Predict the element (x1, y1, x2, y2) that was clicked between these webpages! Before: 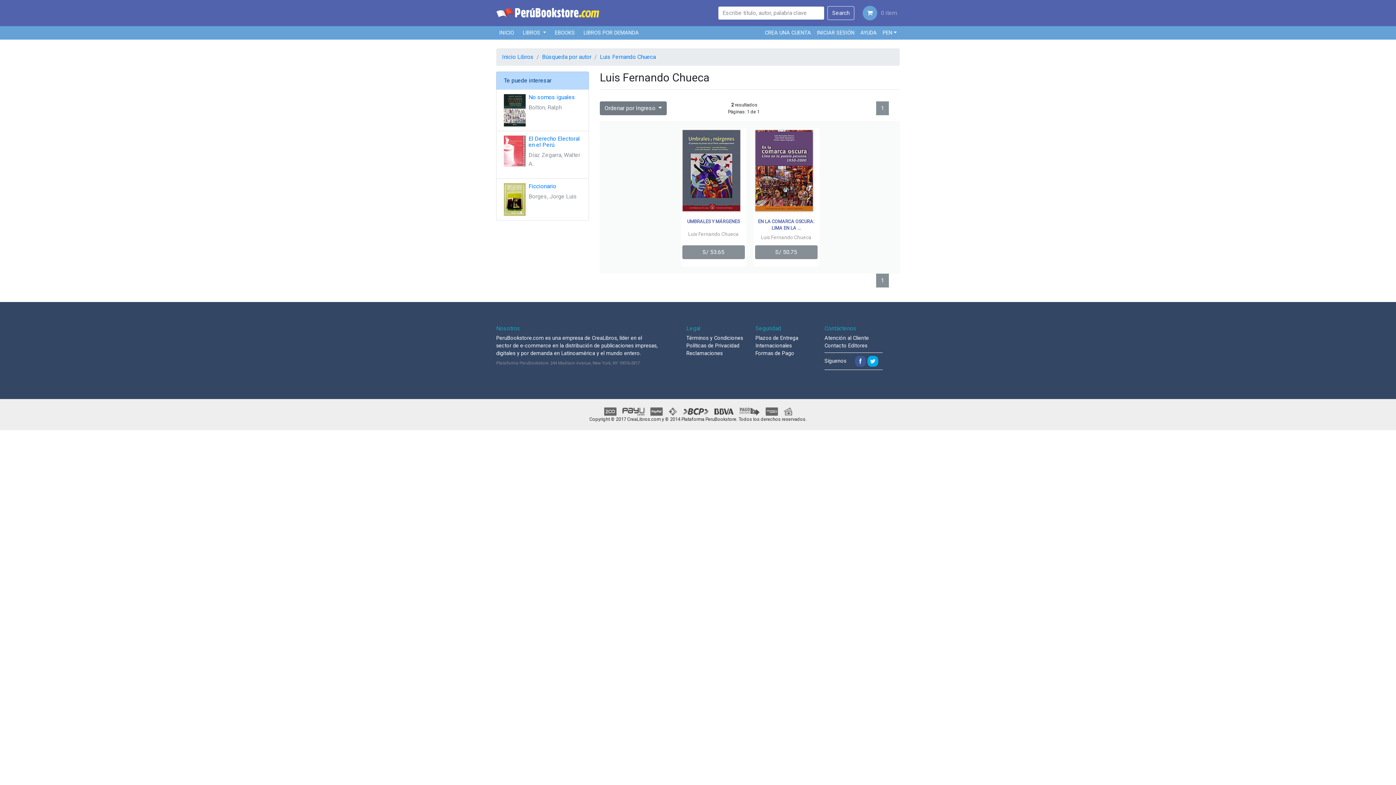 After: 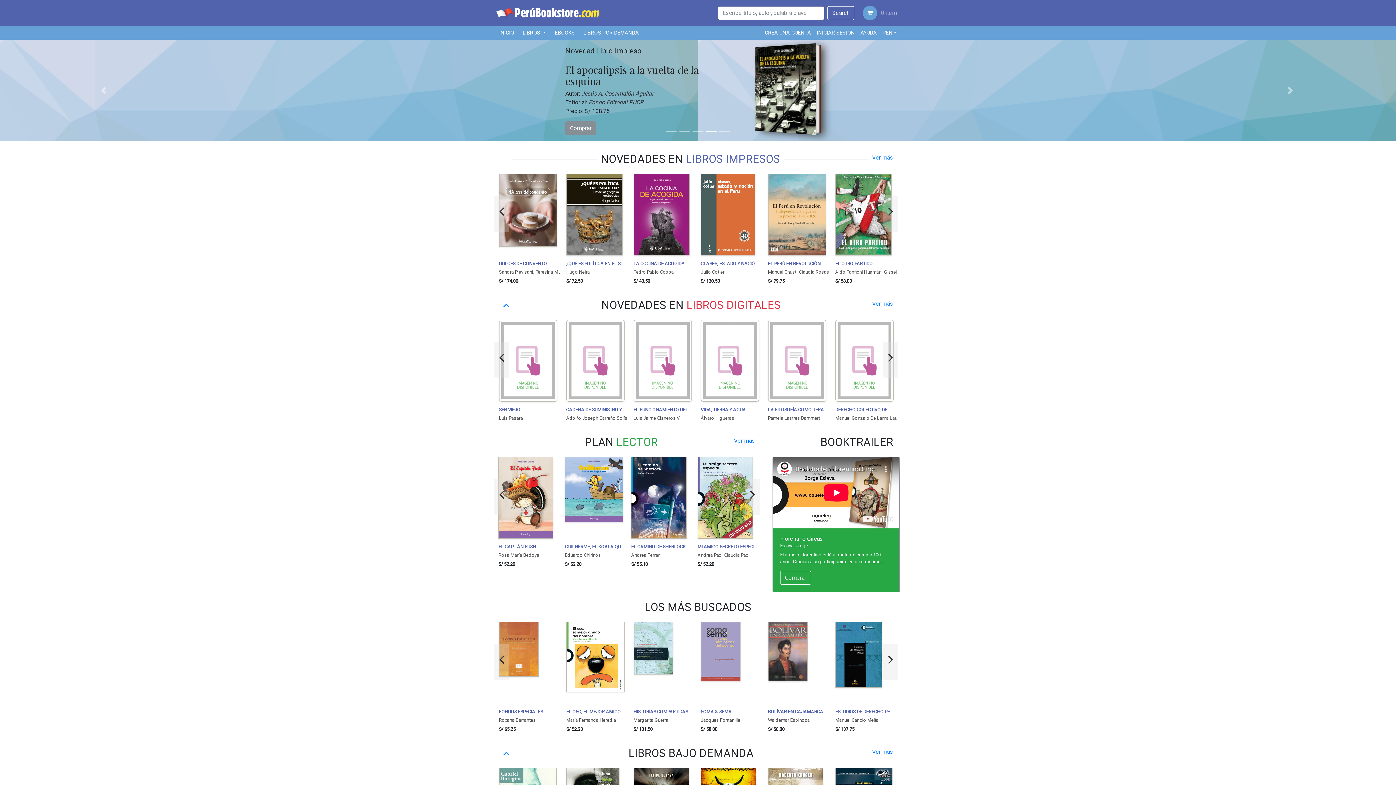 Action: label: 1 bbox: (876, 273, 889, 287)